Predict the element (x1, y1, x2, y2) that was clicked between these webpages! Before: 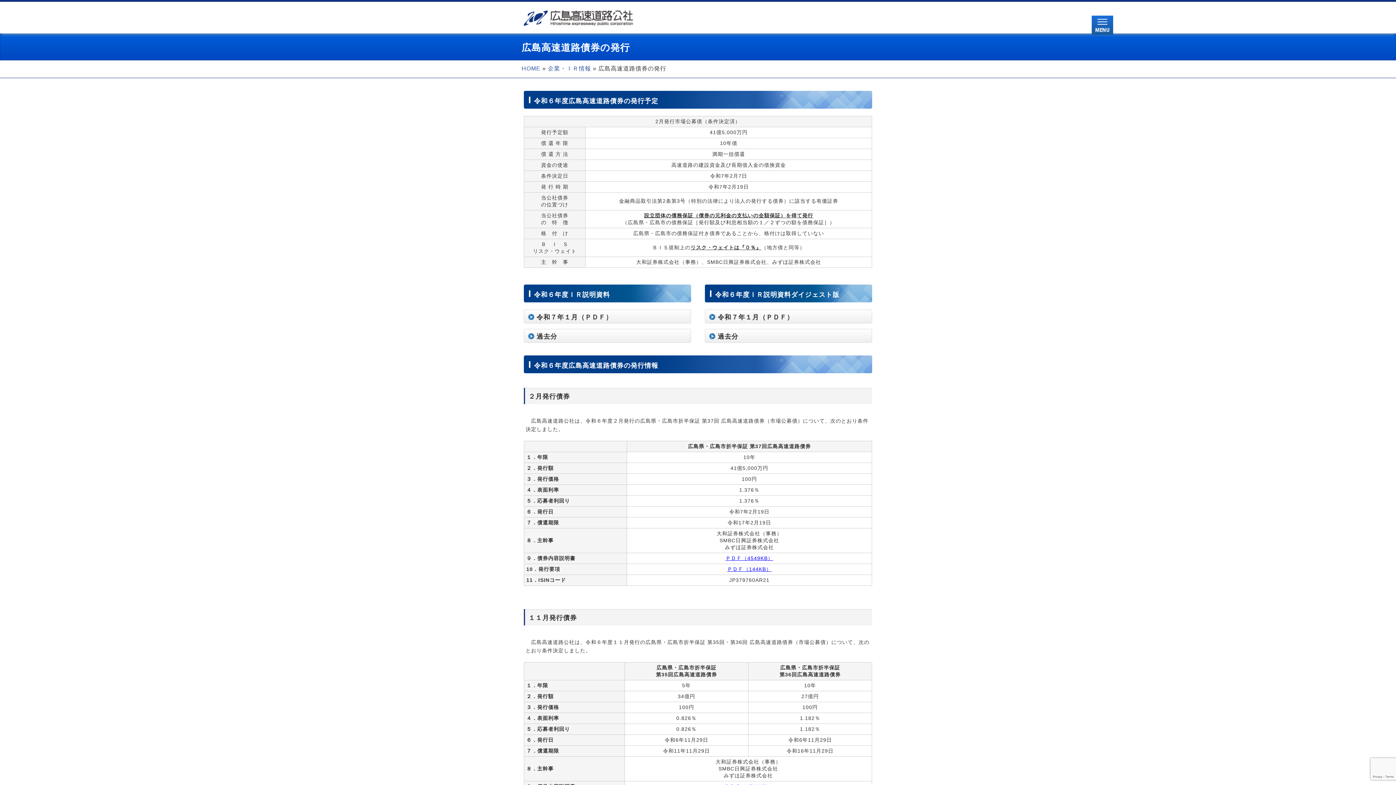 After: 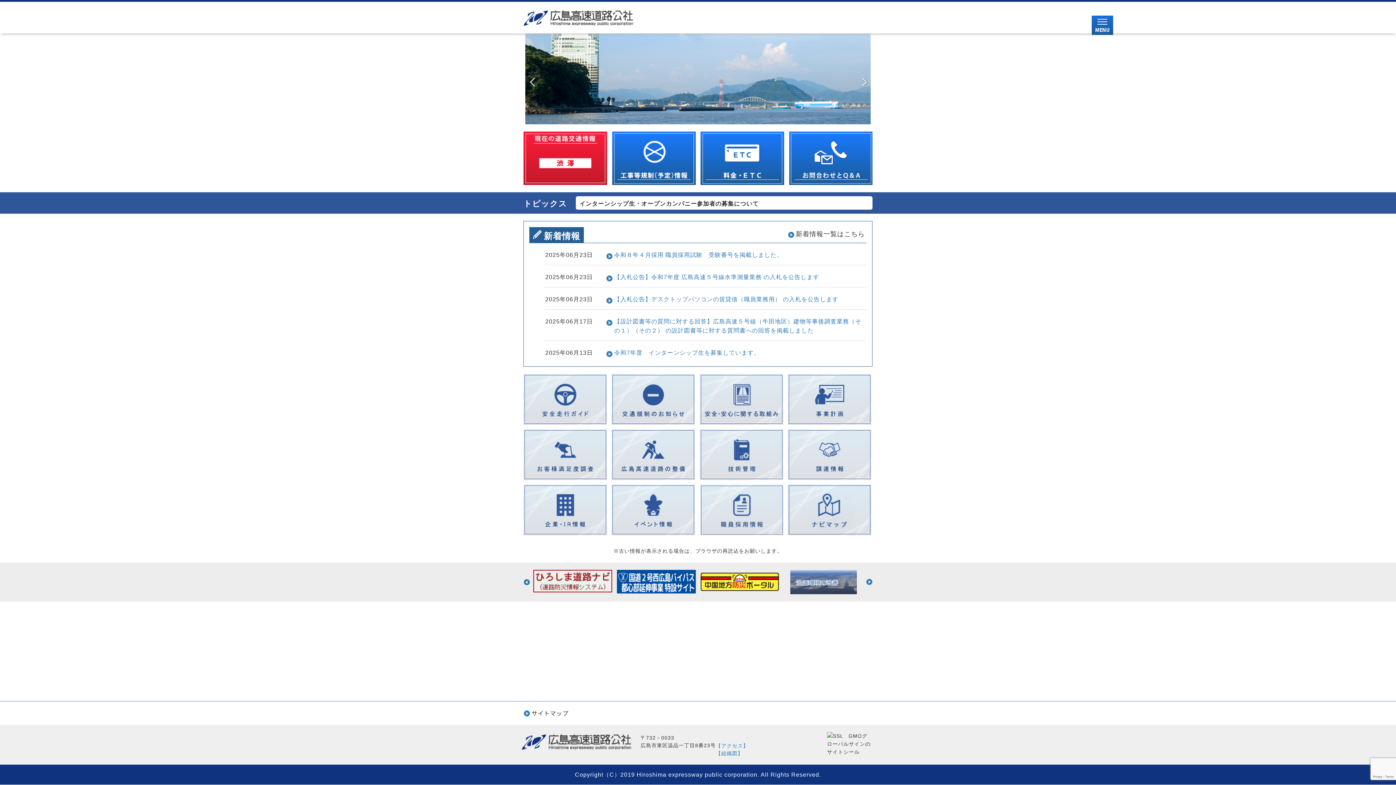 Action: bbox: (523, 10, 637, 26)